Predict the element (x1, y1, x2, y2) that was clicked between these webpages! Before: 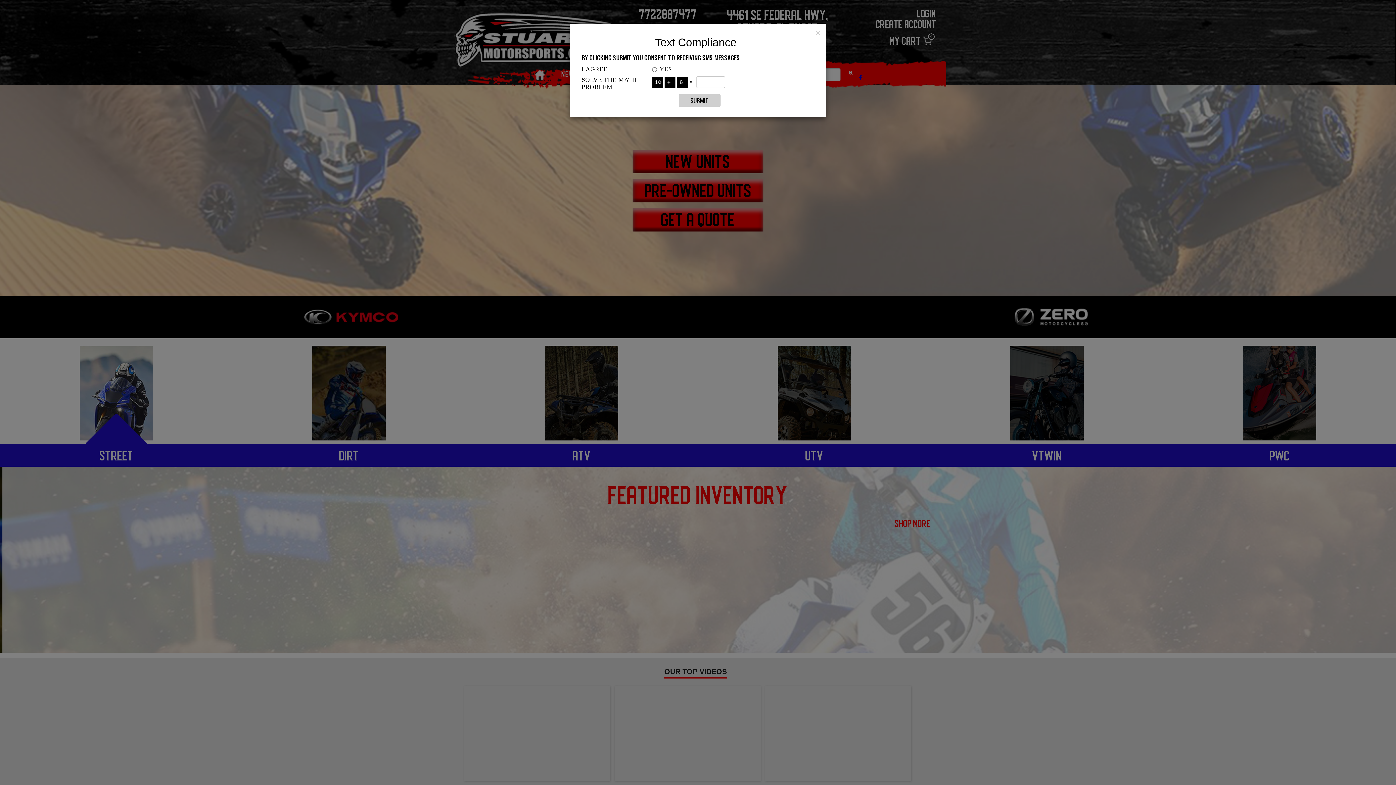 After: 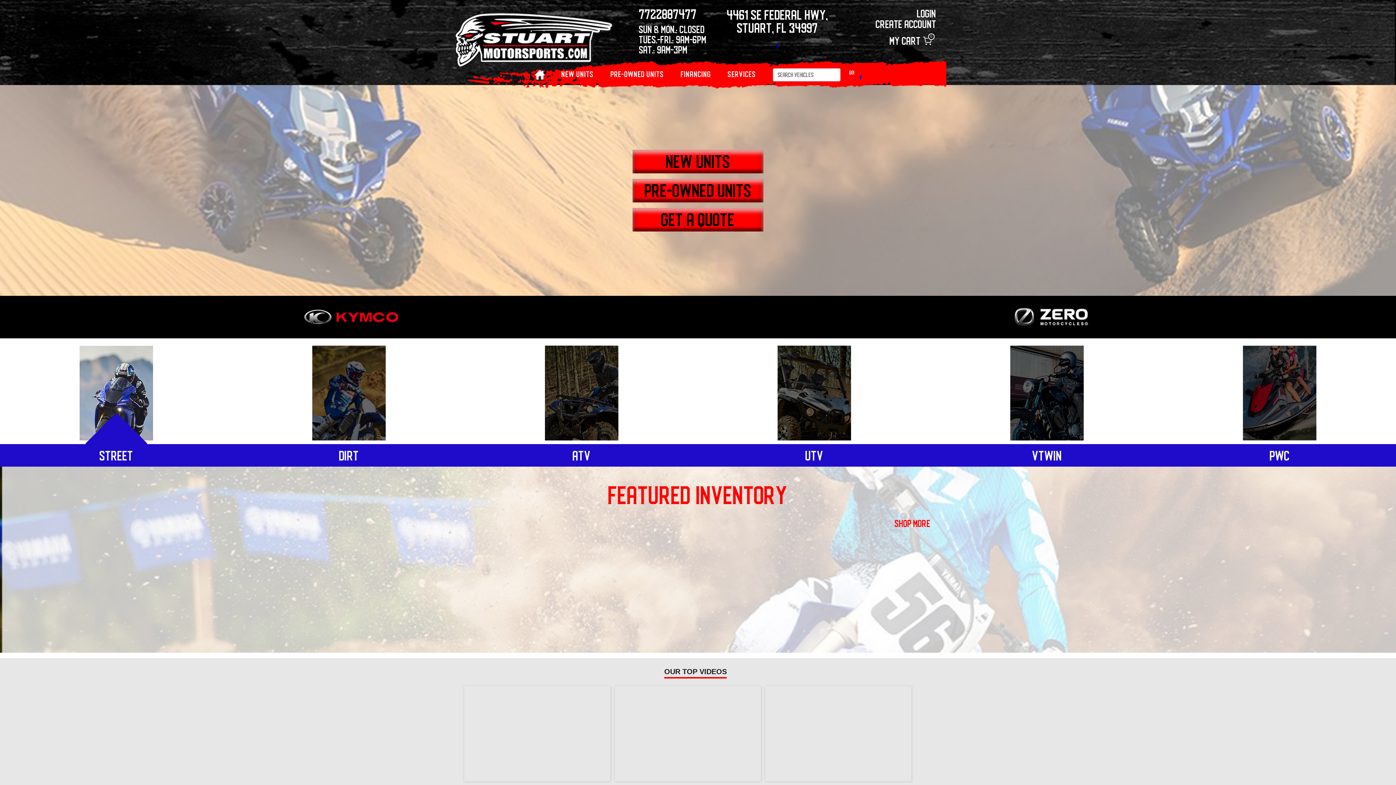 Action: label: Close bbox: (816, 29, 820, 36)